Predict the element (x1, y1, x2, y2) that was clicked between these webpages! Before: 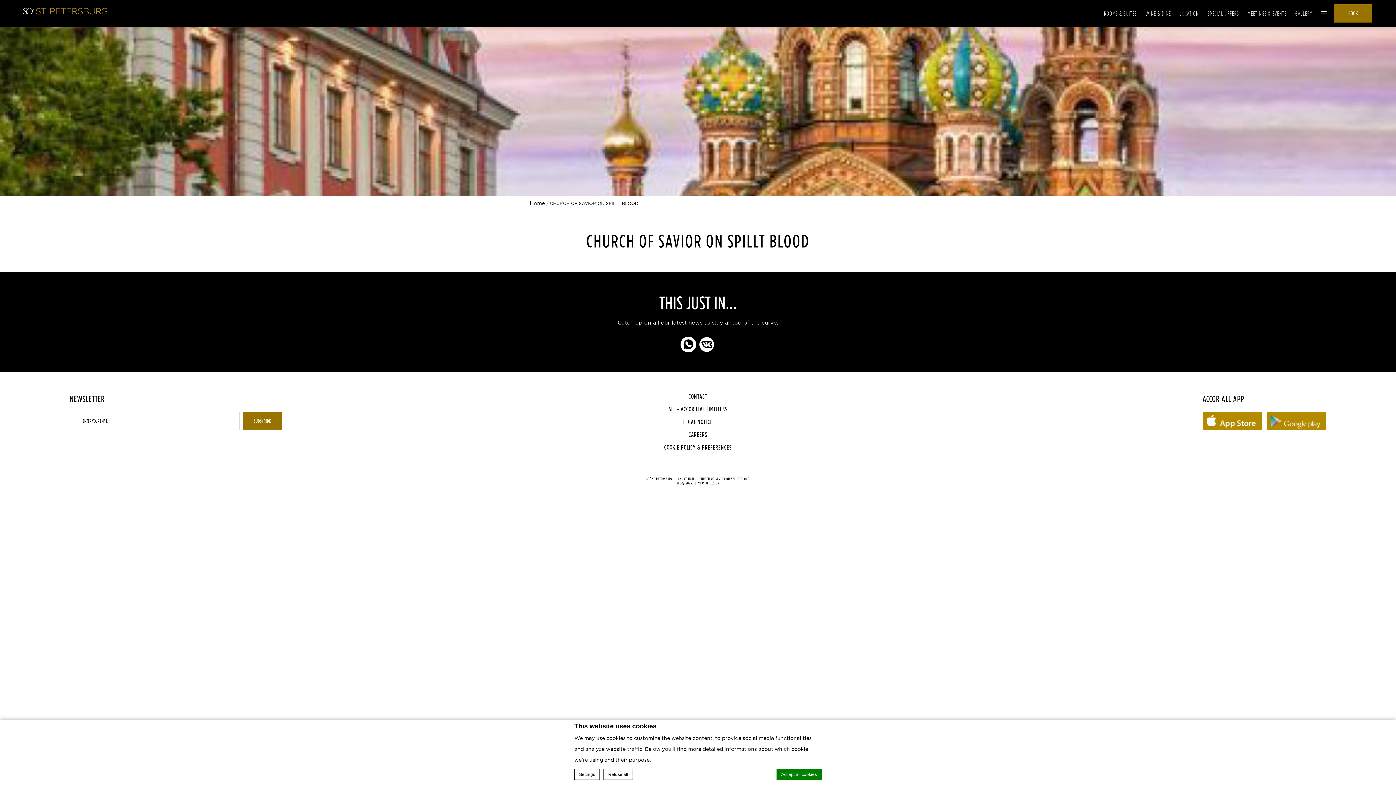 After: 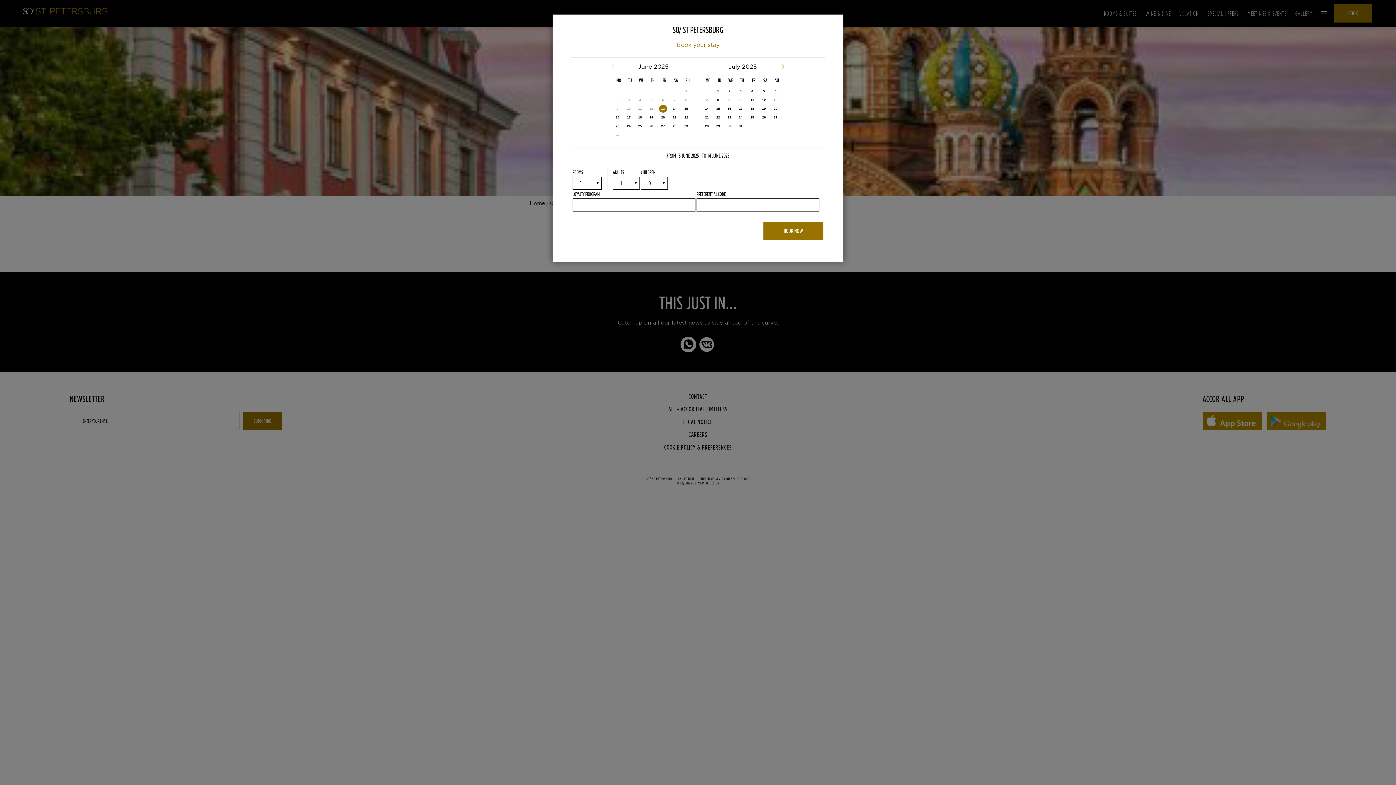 Action: bbox: (1334, 4, 1372, 22) label: BOOK